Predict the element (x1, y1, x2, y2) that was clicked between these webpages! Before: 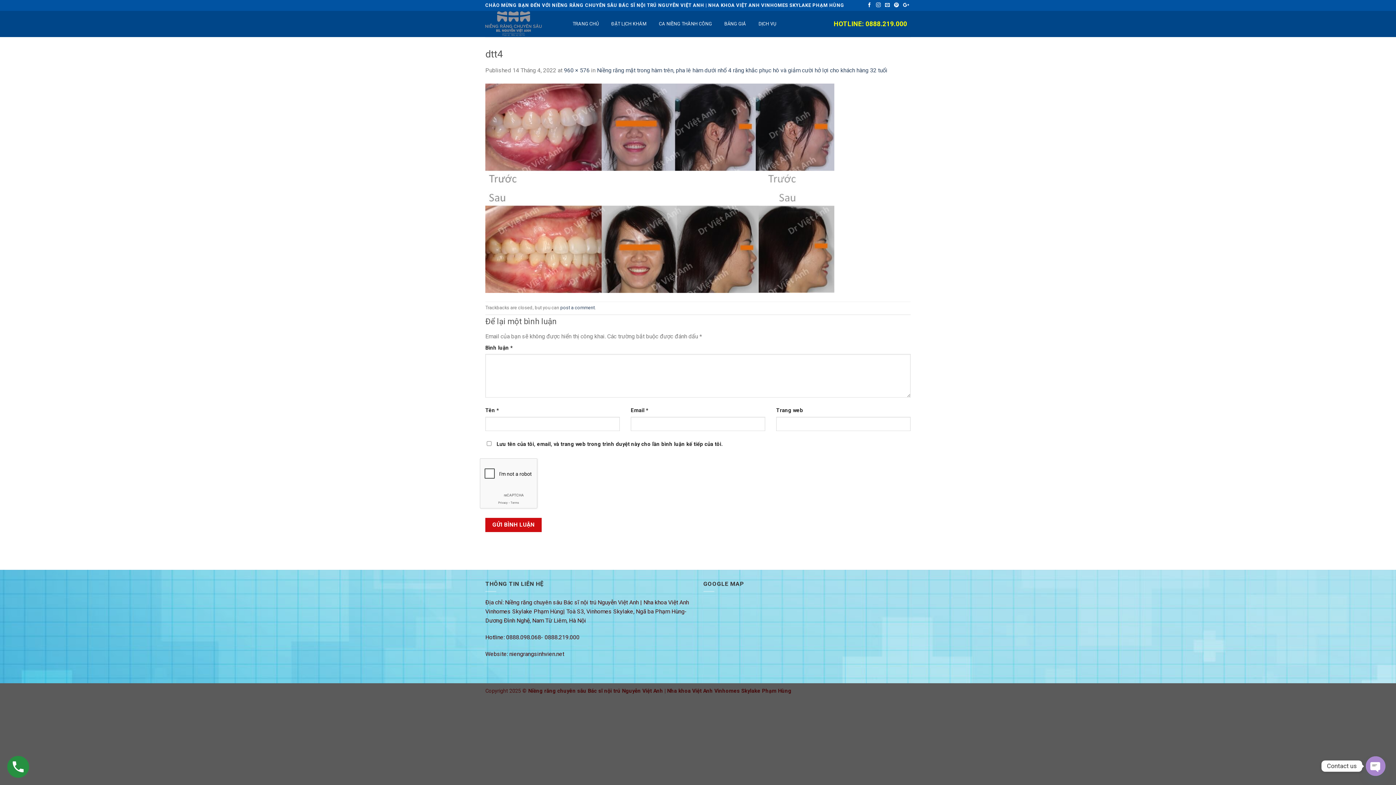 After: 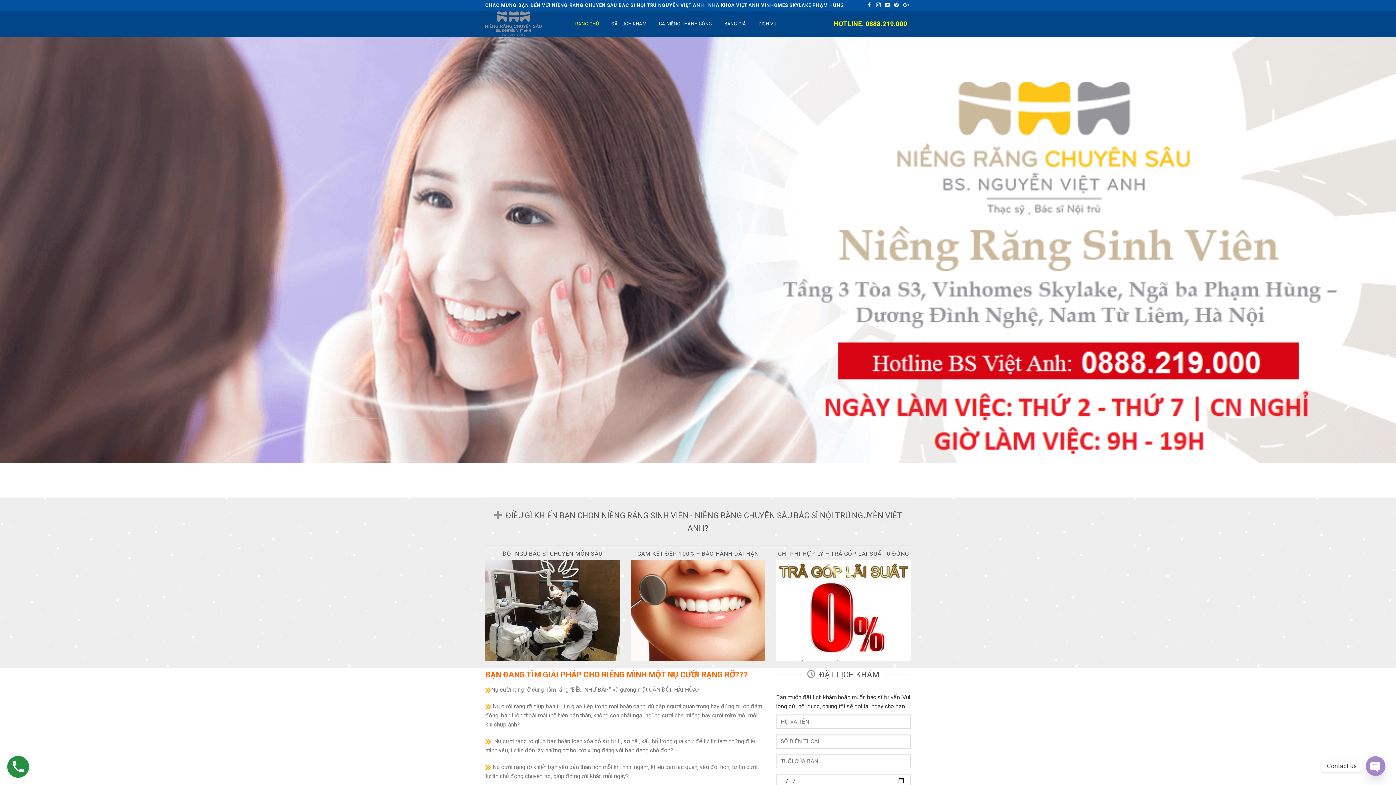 Action: bbox: (485, 10, 558, 37)